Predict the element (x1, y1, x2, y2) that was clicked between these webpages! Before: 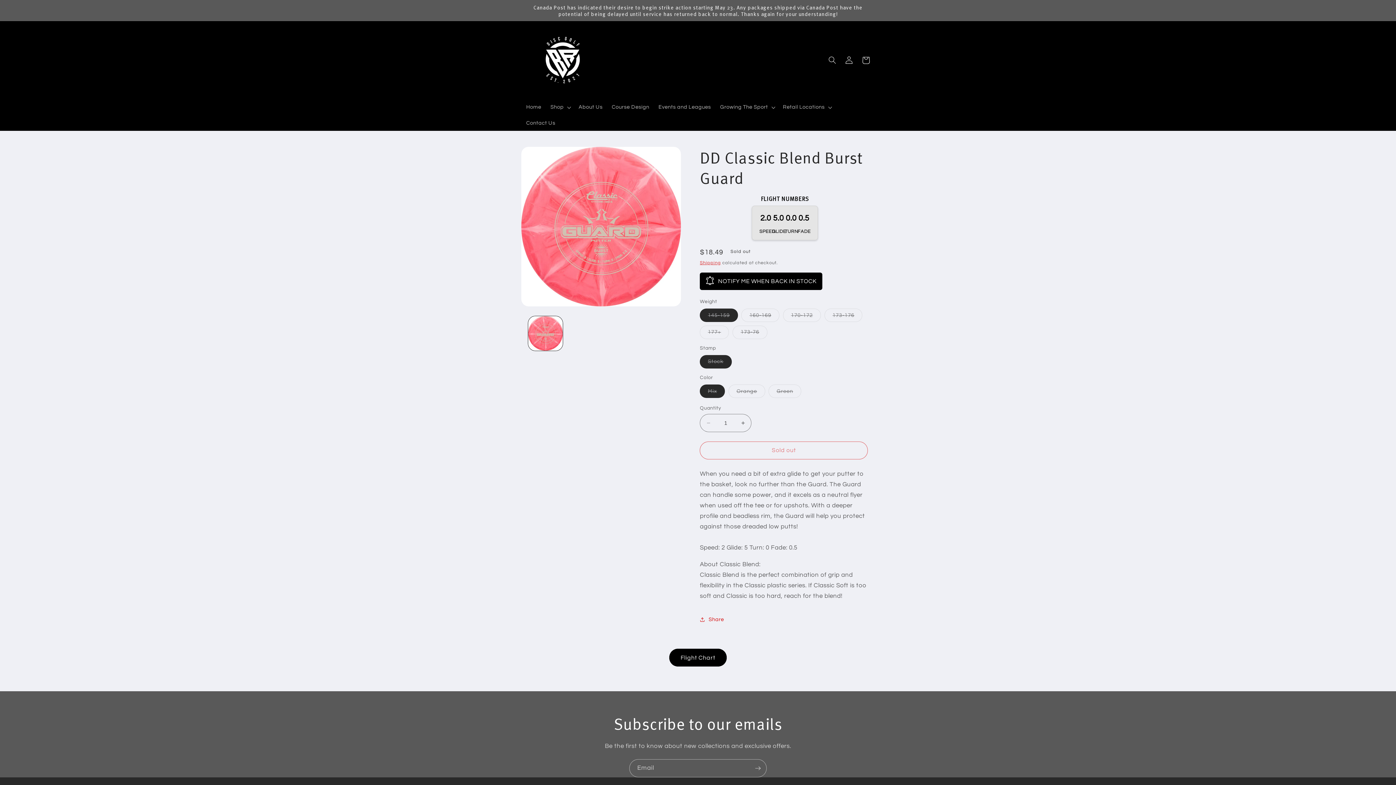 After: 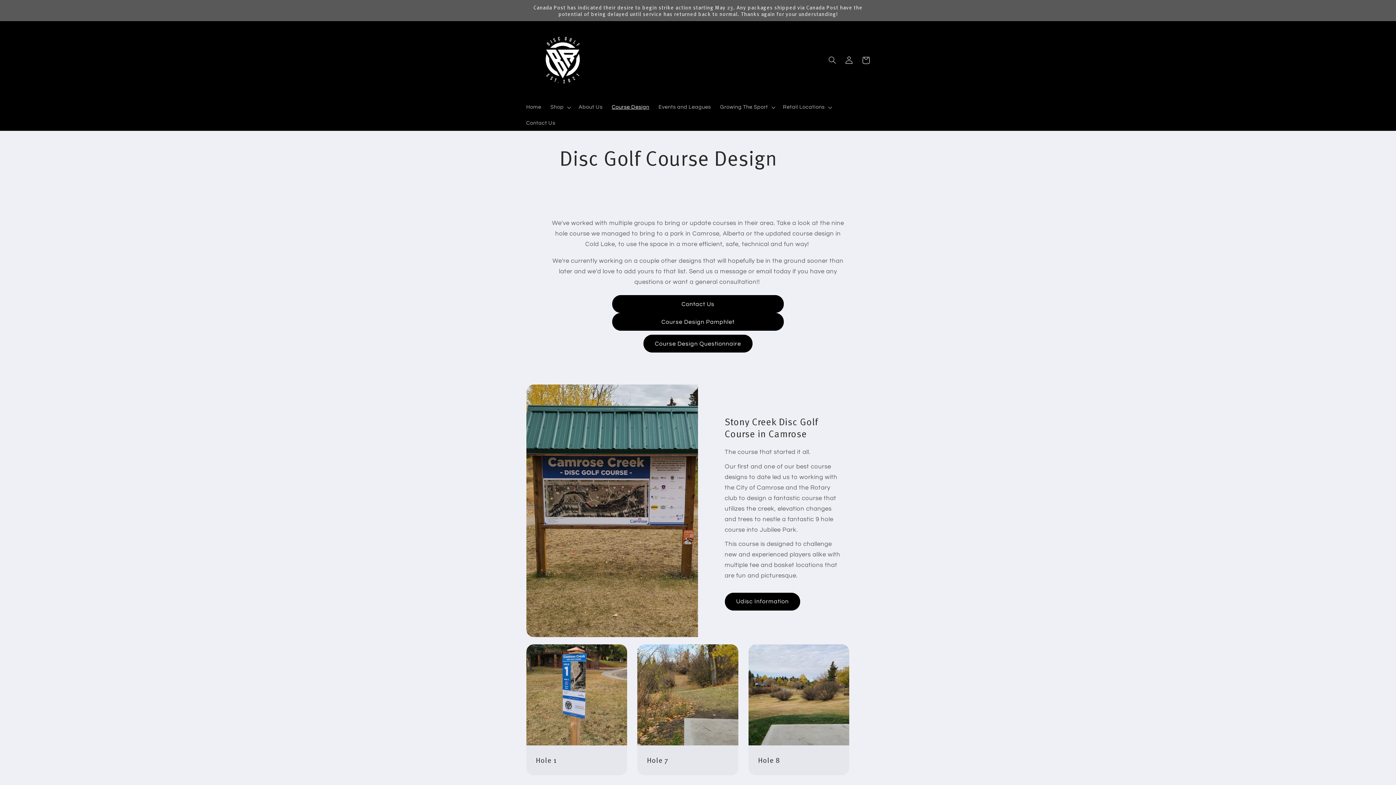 Action: bbox: (607, 99, 654, 115) label: Course Design